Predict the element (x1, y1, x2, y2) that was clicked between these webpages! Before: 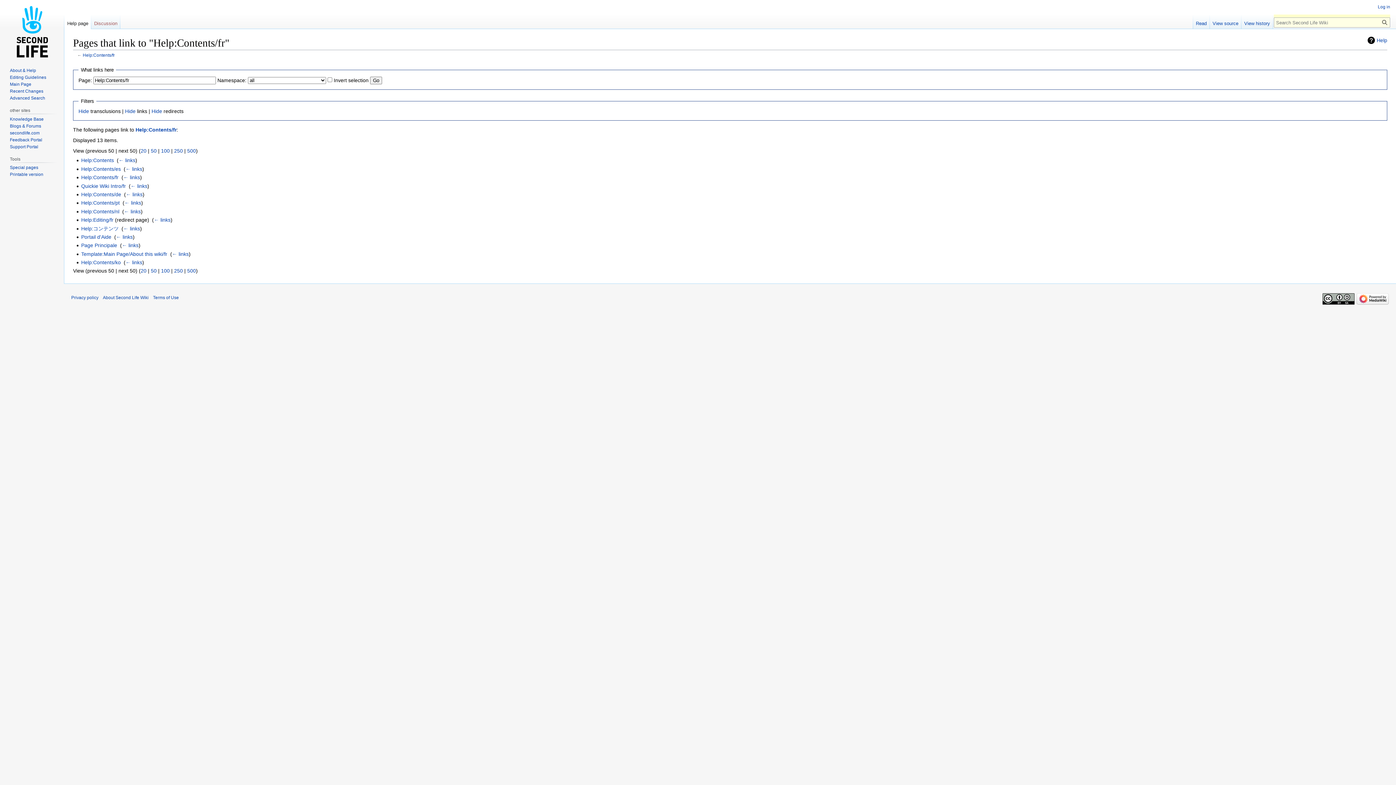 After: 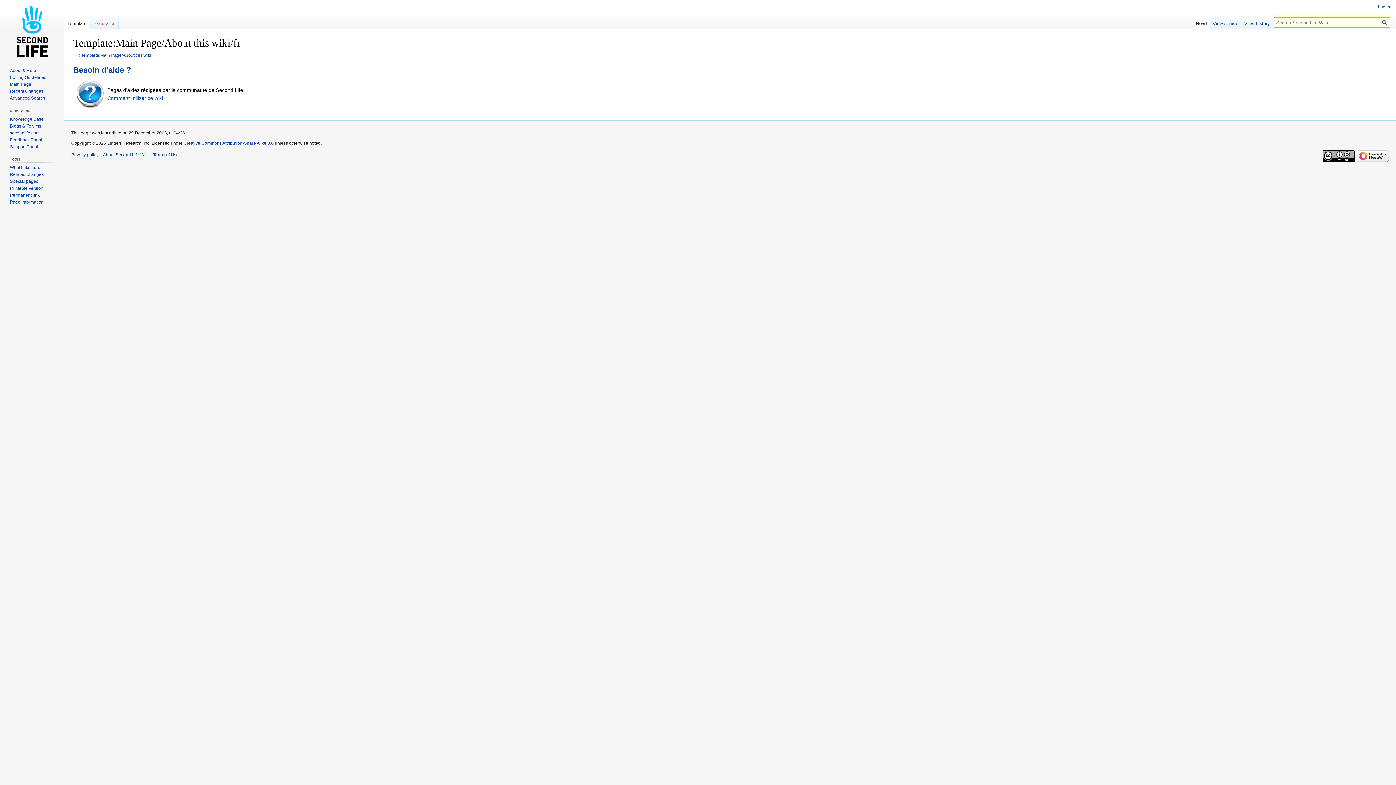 Action: label: Template:Main Page/About this wiki/fr bbox: (81, 251, 167, 256)